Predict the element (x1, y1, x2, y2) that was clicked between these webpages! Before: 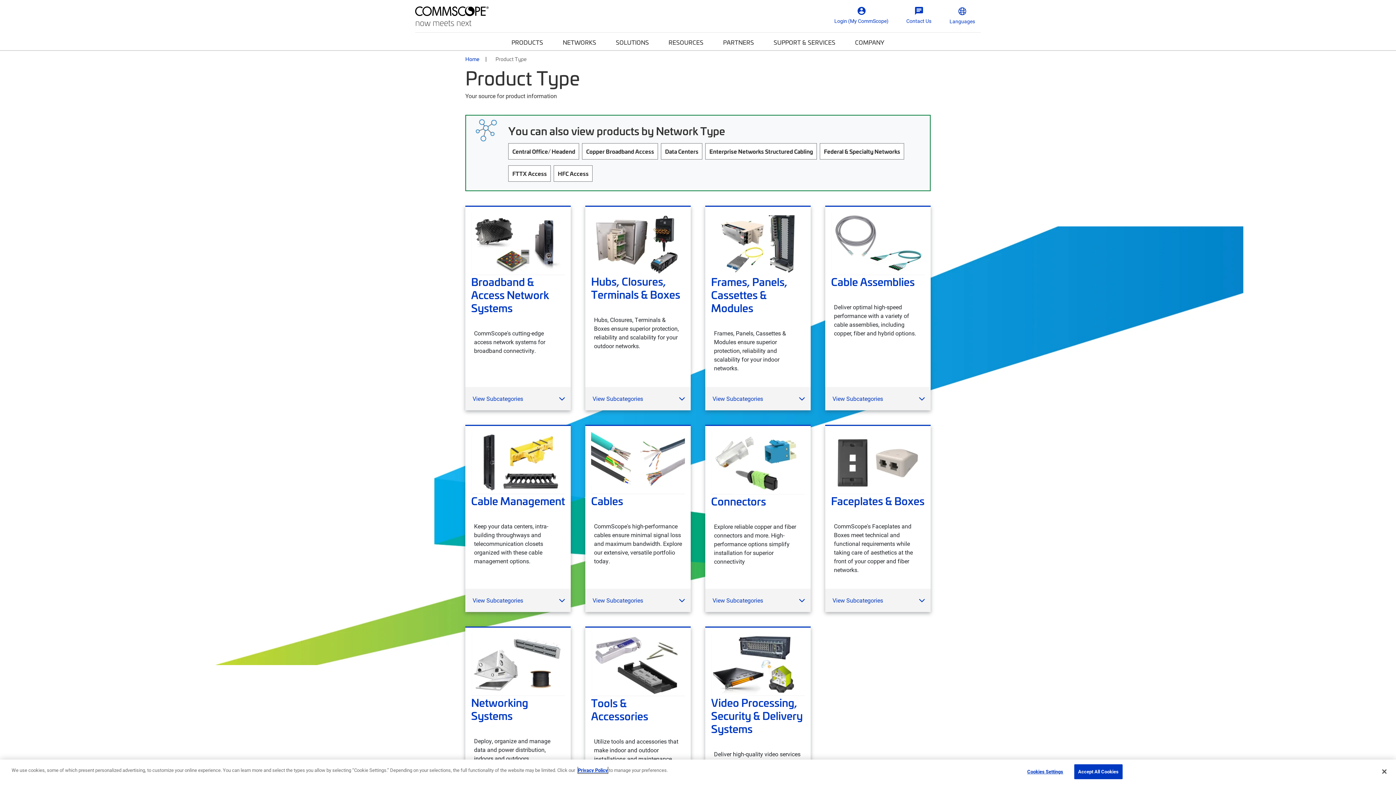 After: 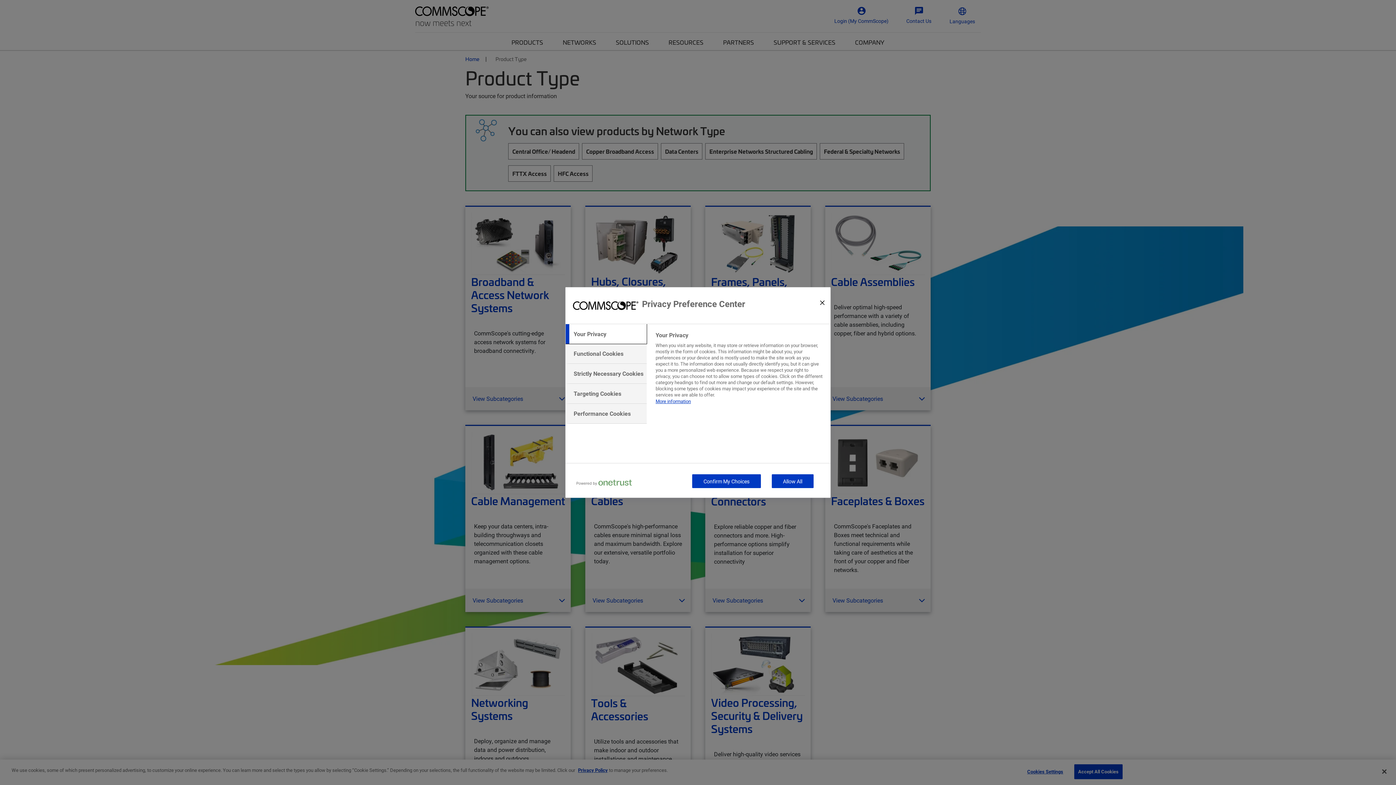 Action: label: Cookies Settings bbox: (1022, 765, 1068, 779)